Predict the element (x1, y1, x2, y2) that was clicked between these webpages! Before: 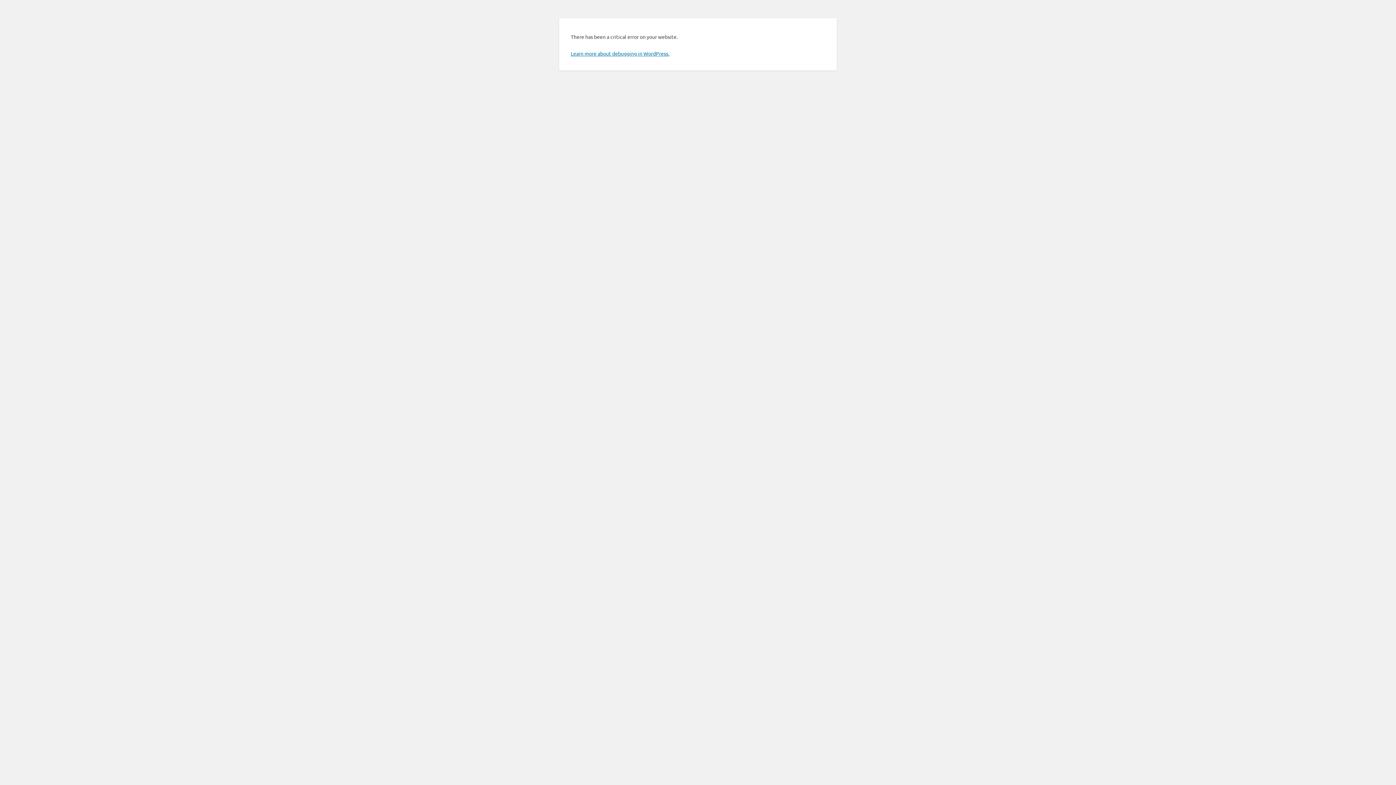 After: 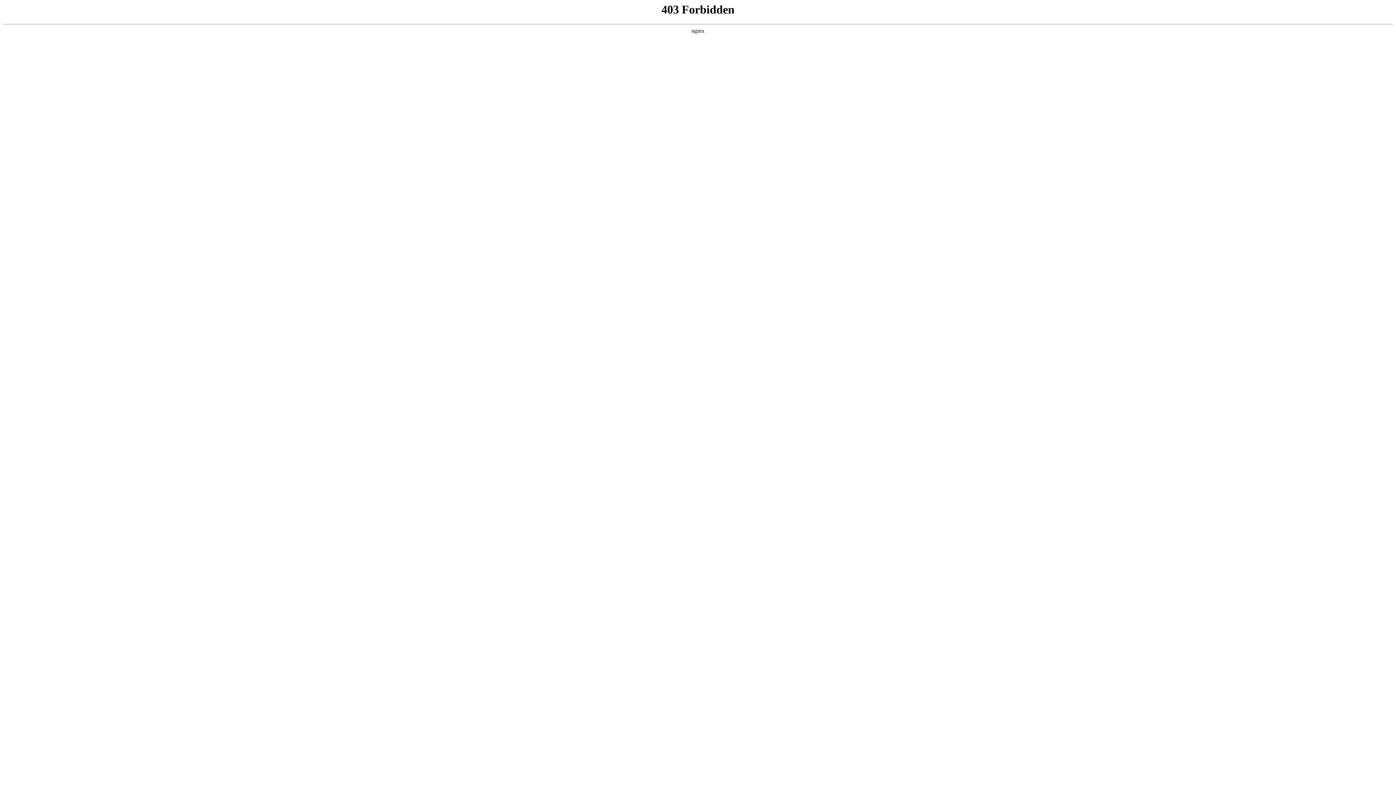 Action: bbox: (570, 50, 669, 56) label: Learn more about debugging in WordPress.